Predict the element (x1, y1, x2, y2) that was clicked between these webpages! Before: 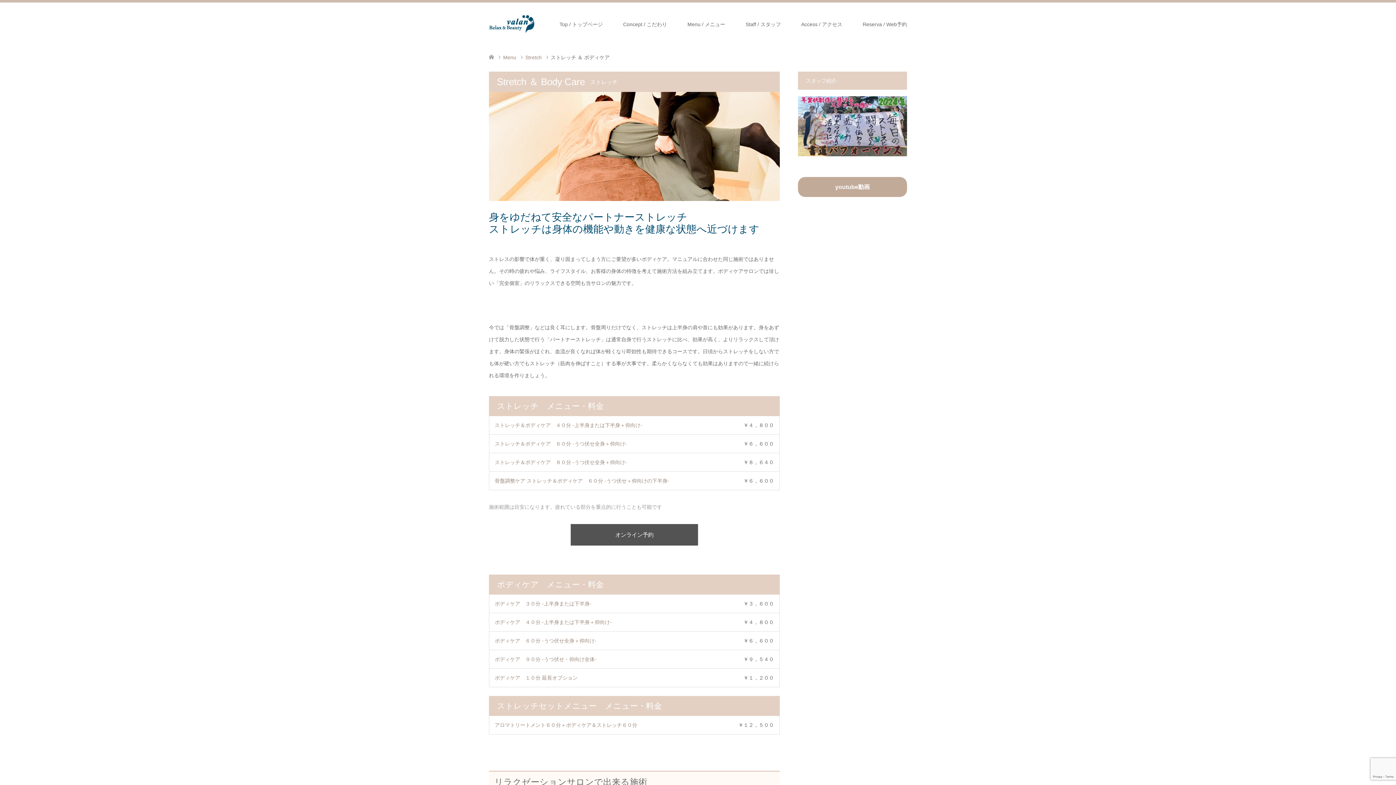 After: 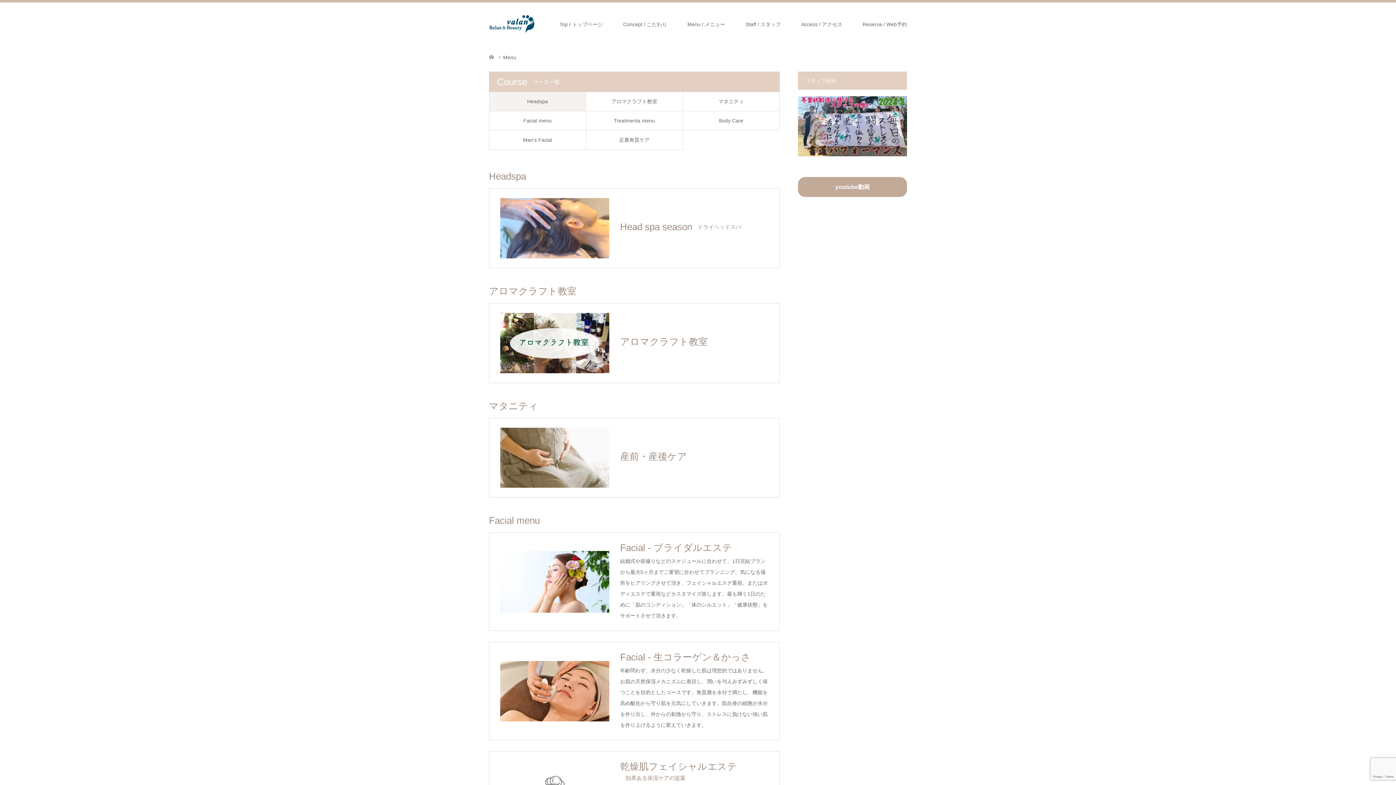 Action: bbox: (677, 2, 735, 46) label: Menu / メニュー